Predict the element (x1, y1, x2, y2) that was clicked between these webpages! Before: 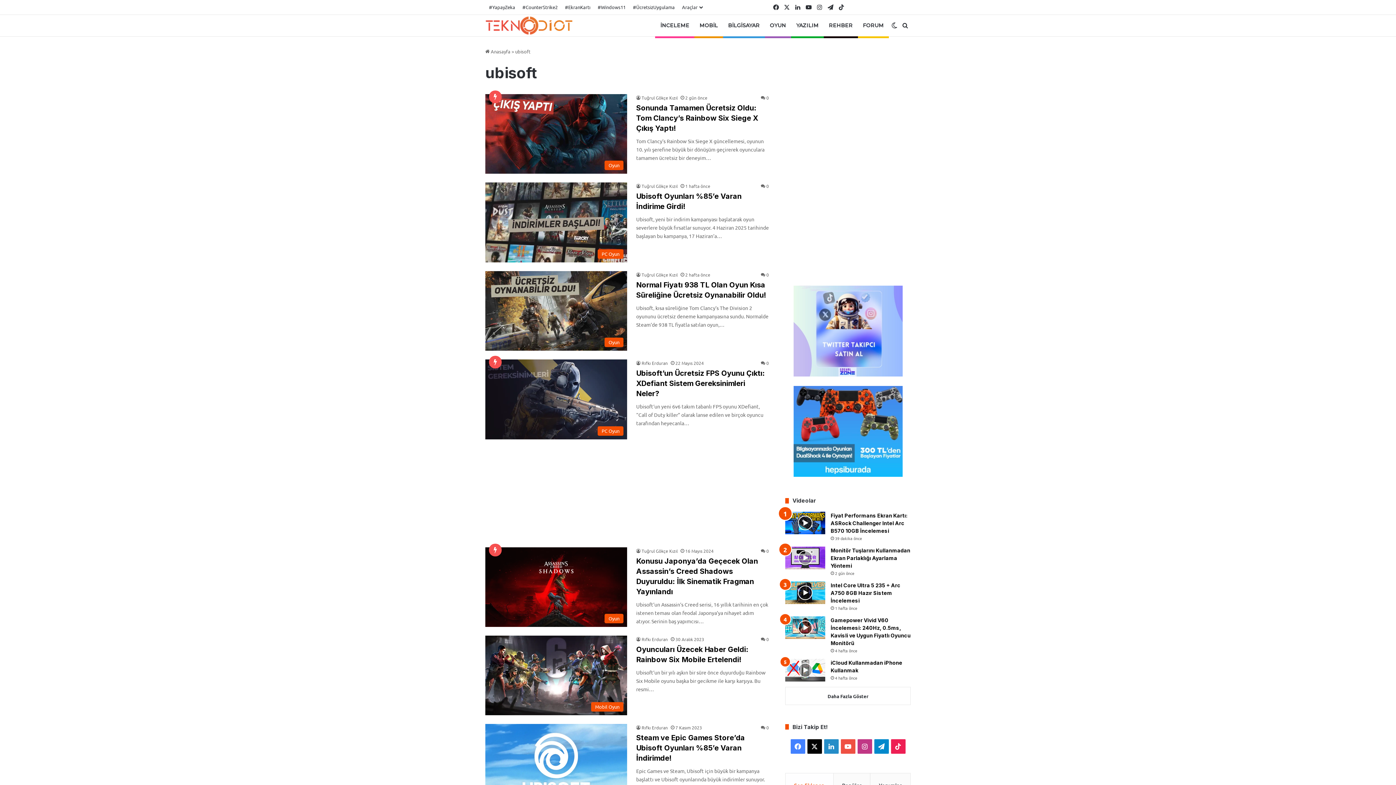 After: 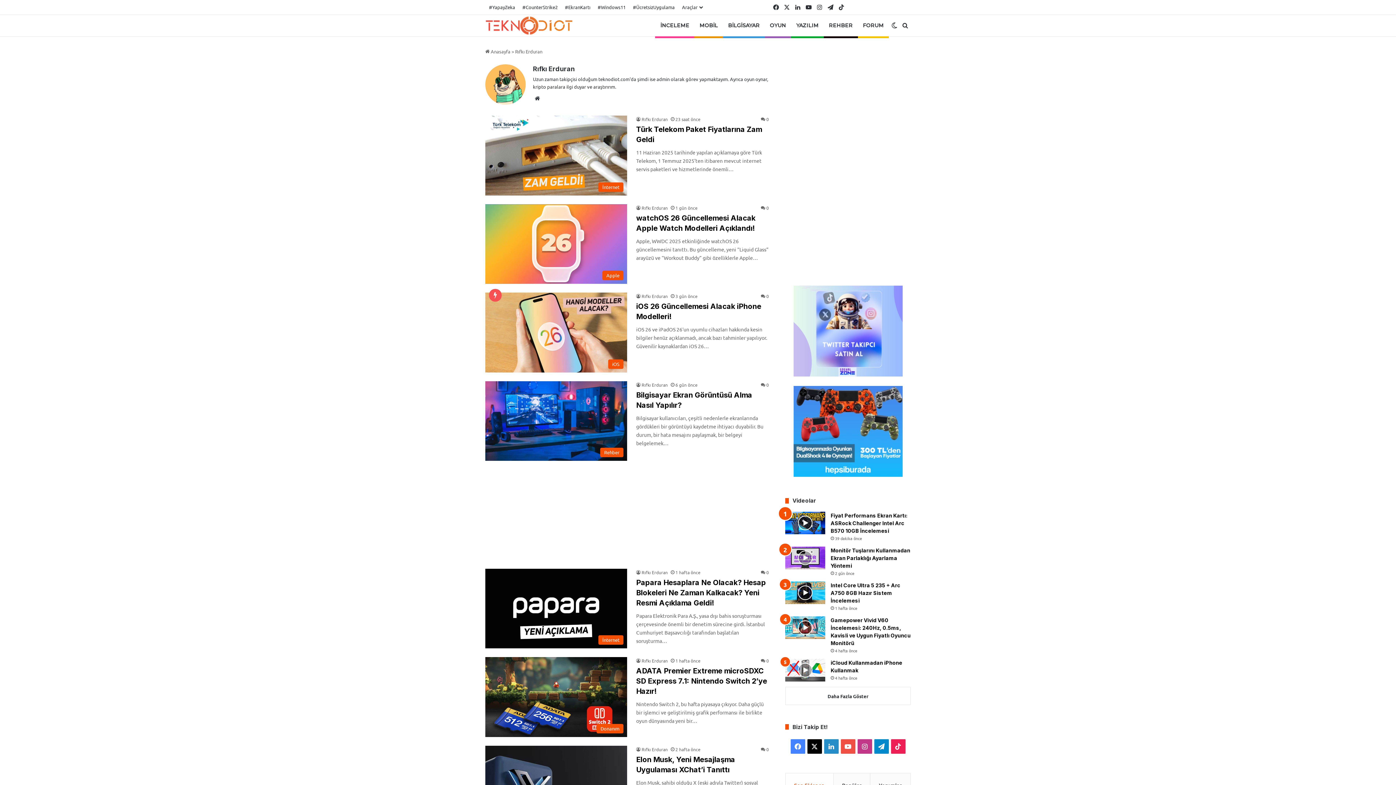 Action: bbox: (636, 725, 668, 731) label: Rıfkı Erduran